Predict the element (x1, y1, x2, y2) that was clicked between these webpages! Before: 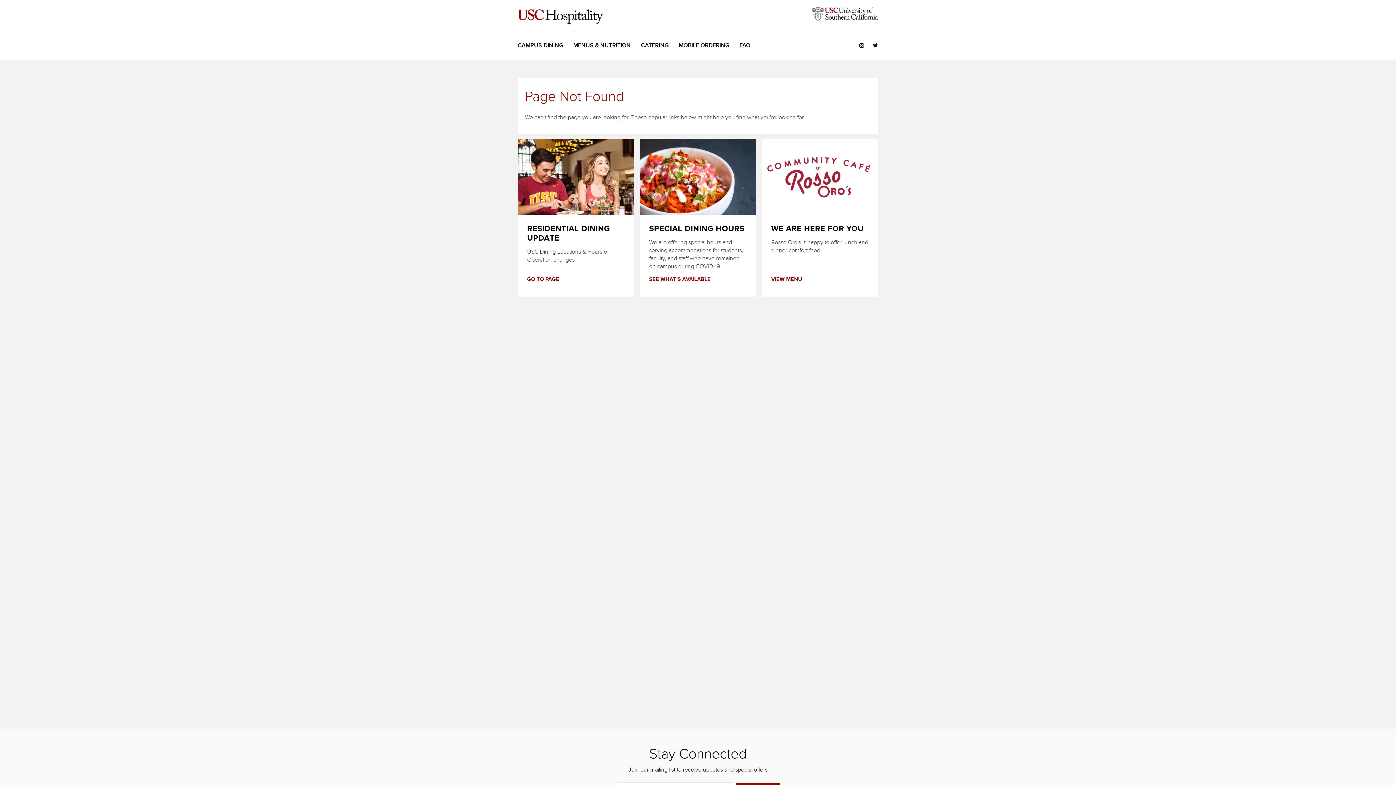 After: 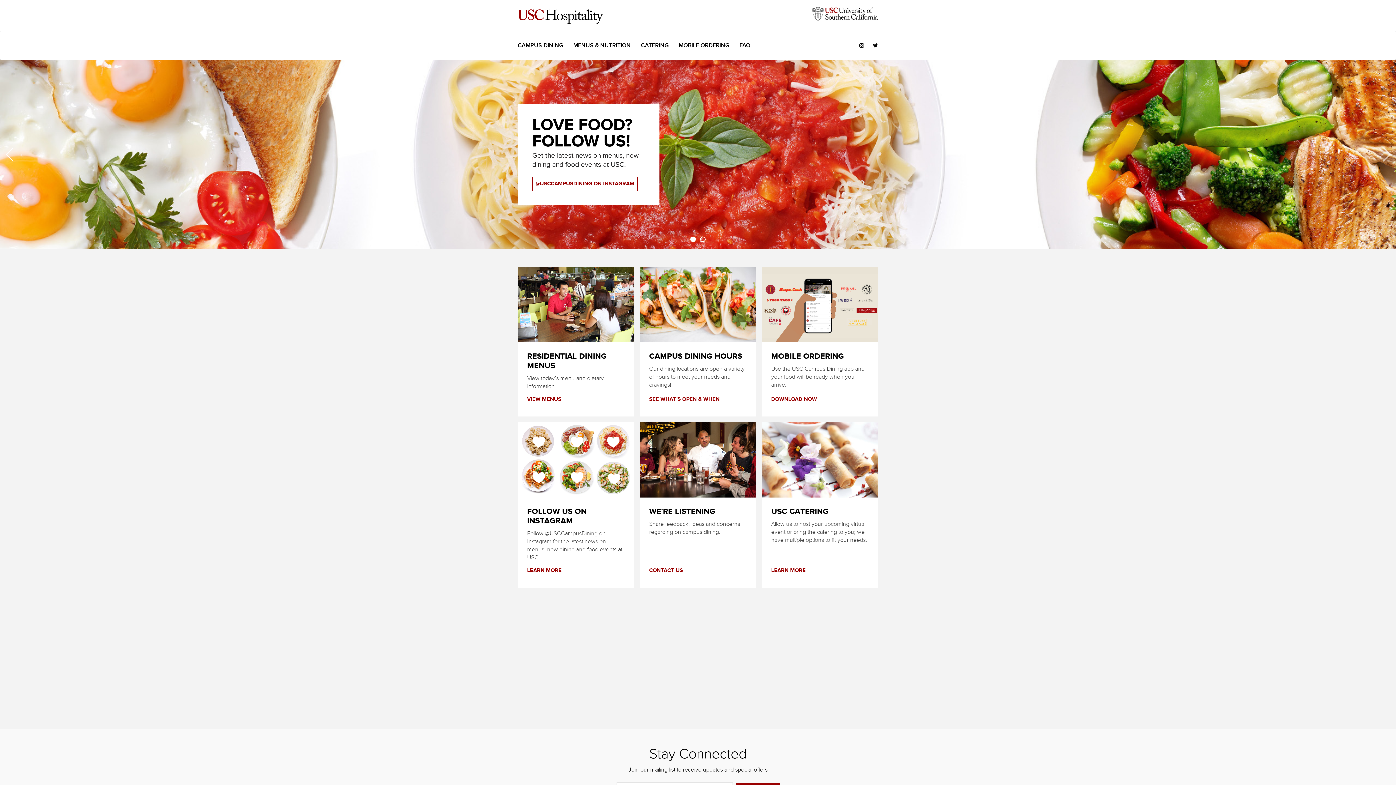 Action: bbox: (517, 9, 603, 24)